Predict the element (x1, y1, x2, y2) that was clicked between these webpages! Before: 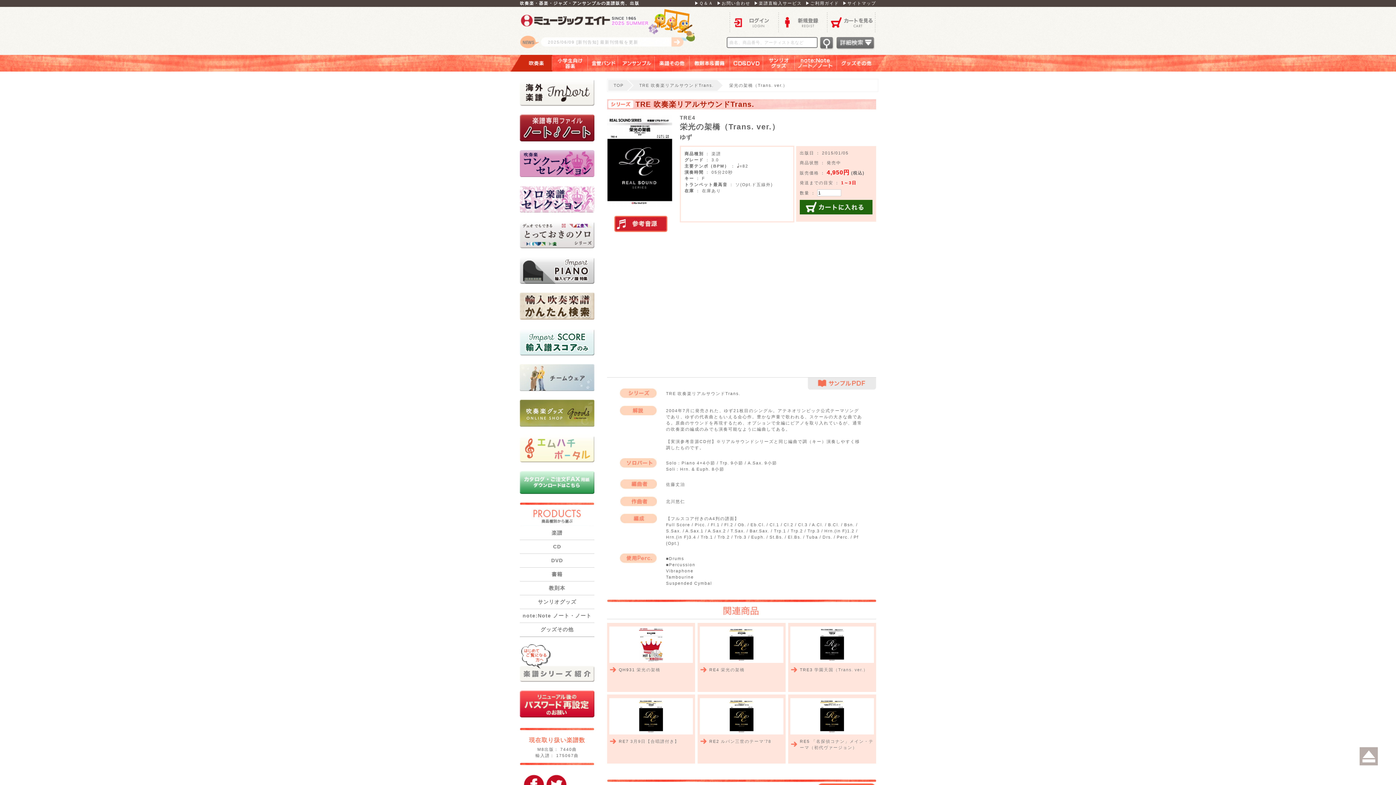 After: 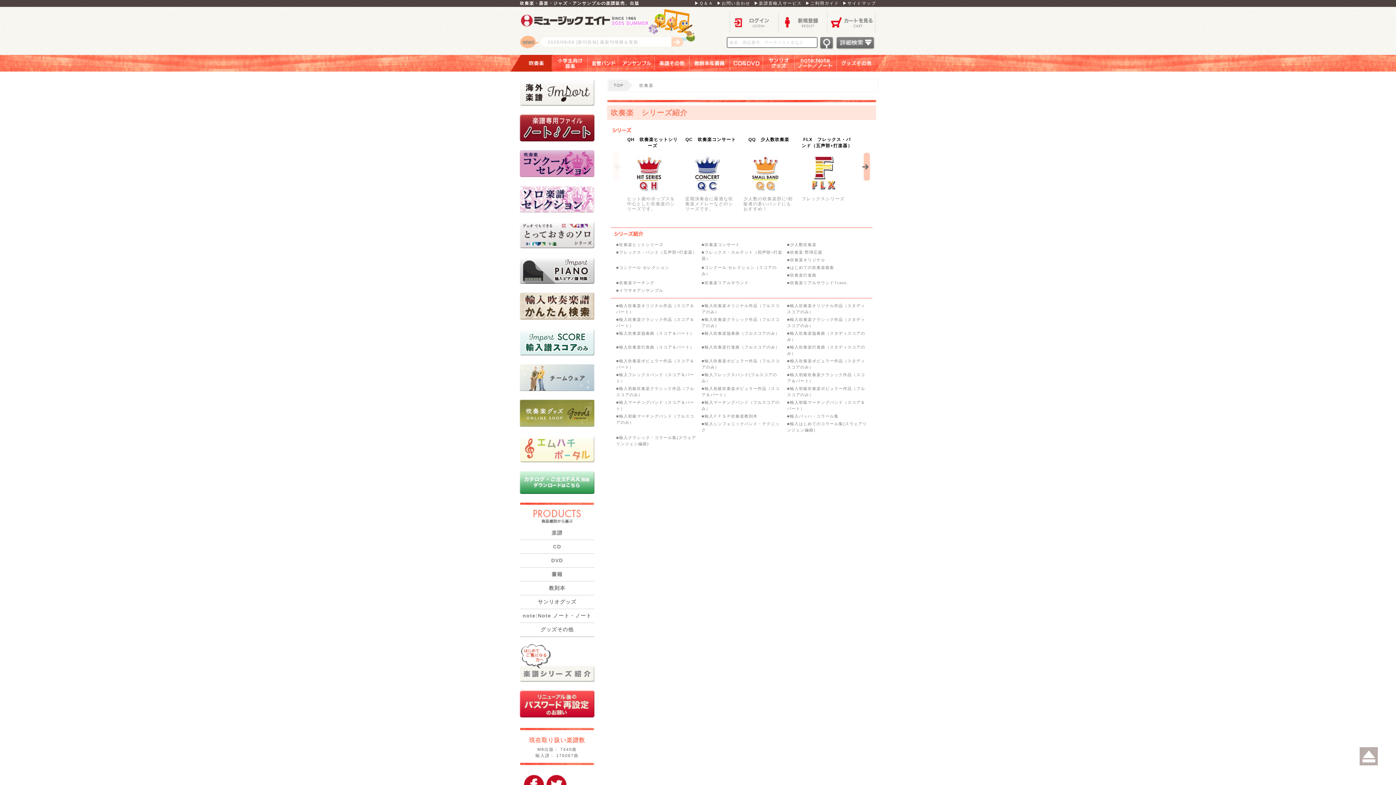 Action: label: 吹奏楽 bbox: (510, 54, 552, 71)